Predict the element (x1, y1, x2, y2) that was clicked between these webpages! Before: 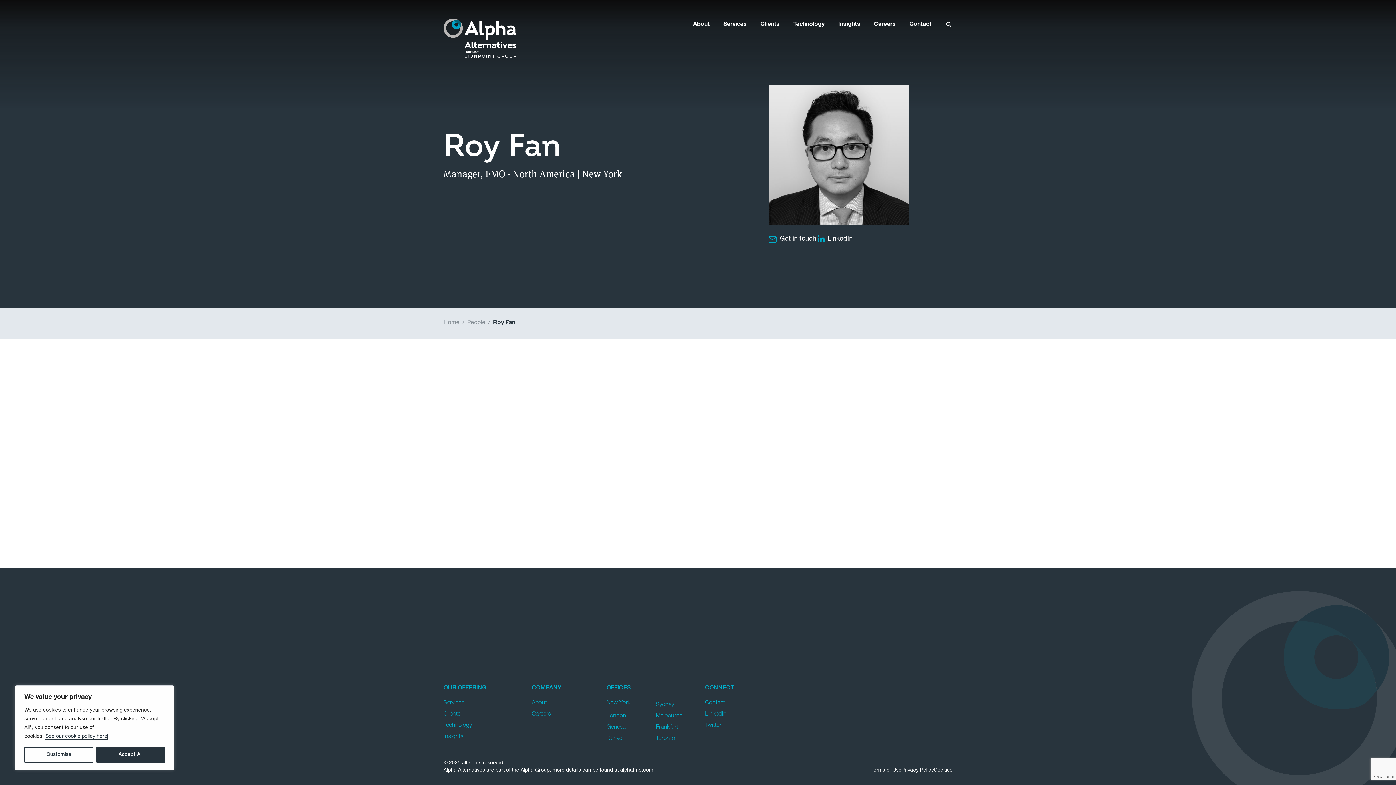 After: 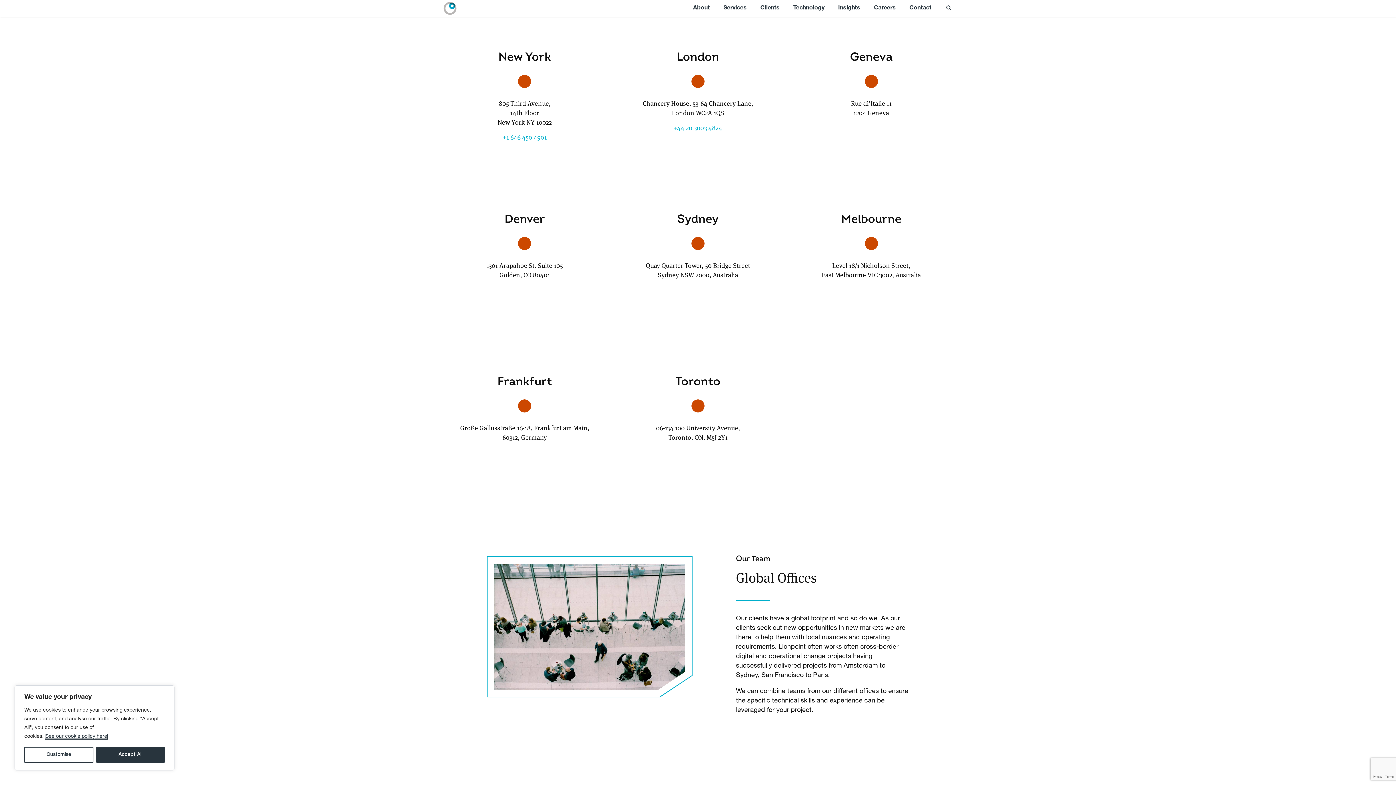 Action: bbox: (606, 713, 626, 719) label: London